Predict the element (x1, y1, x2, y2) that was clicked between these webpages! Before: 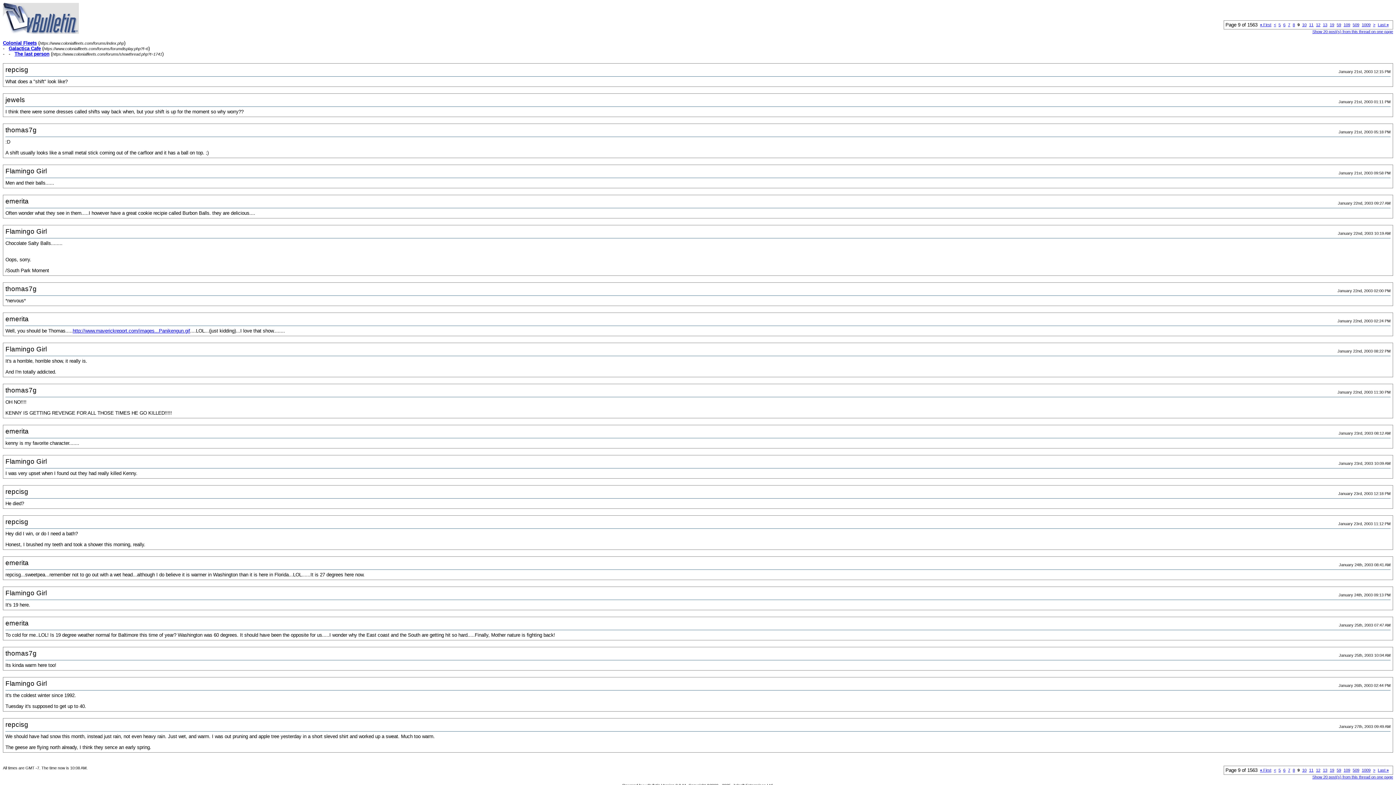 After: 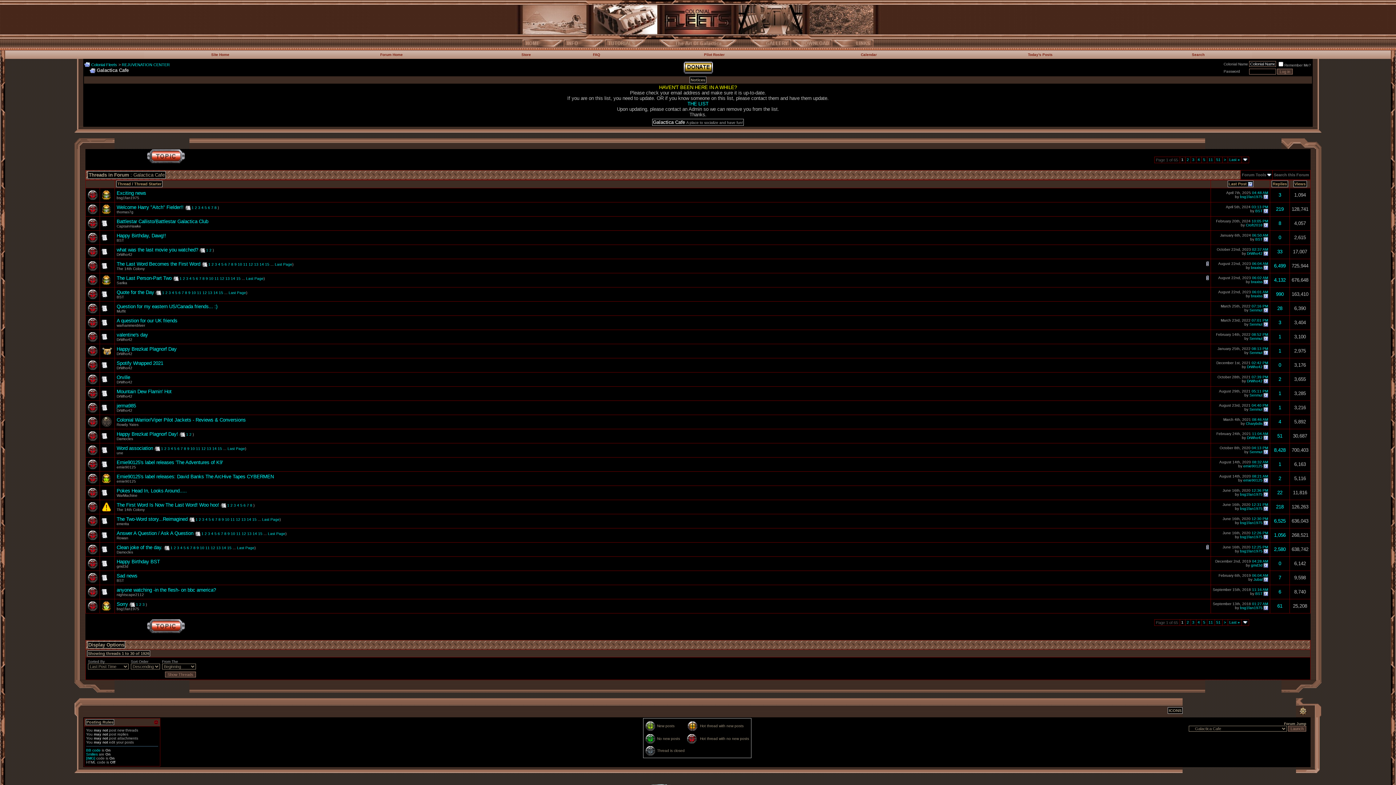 Action: label: Galactica Cafe bbox: (8, 45, 40, 51)